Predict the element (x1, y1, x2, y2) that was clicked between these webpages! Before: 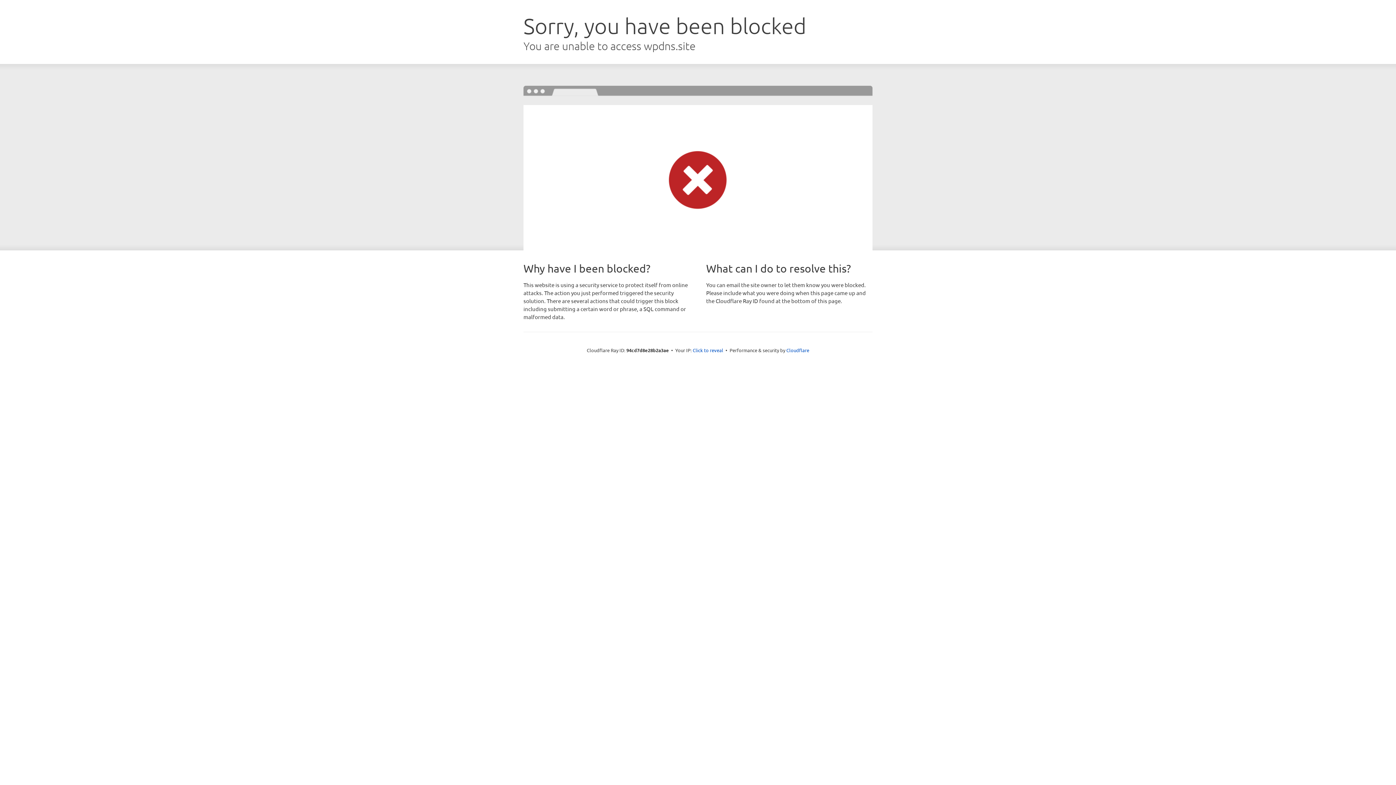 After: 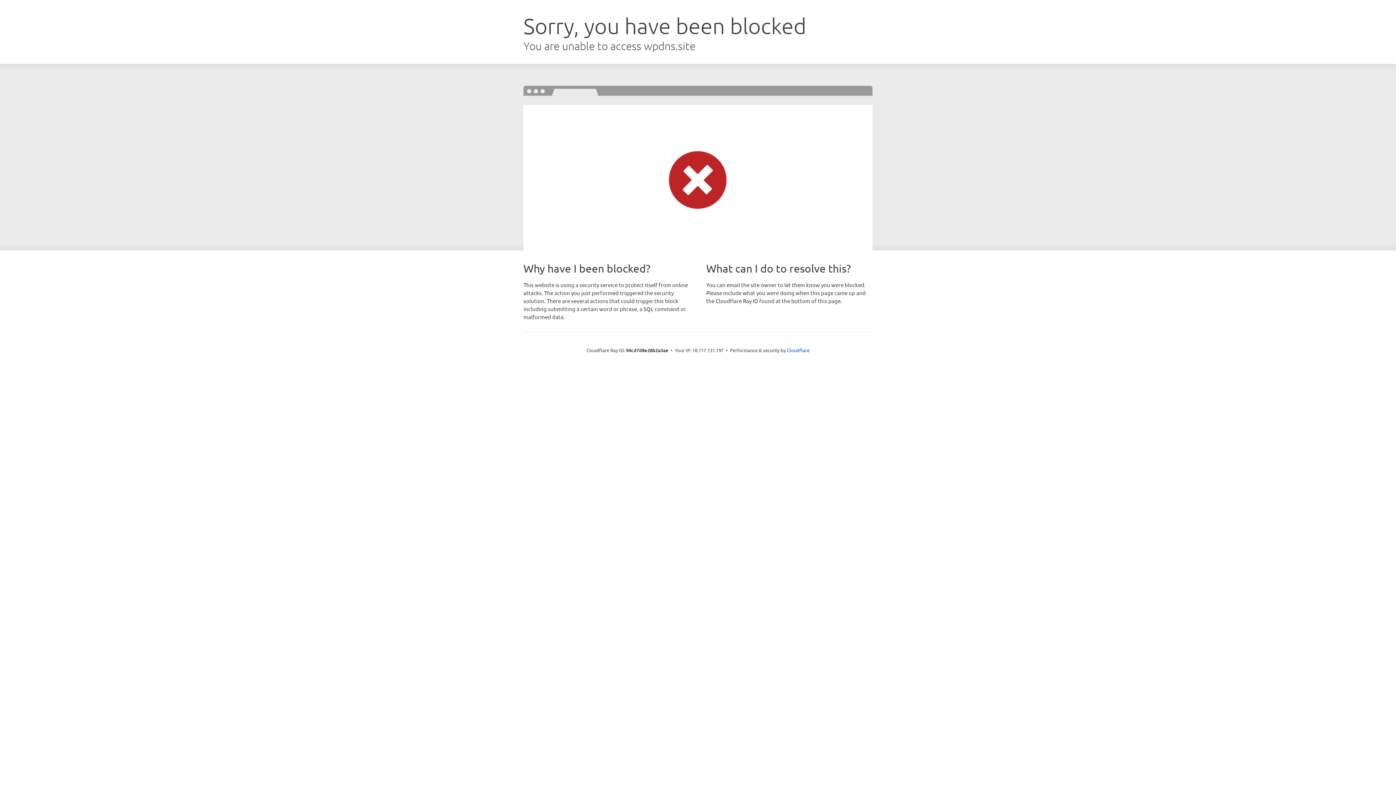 Action: bbox: (692, 346, 723, 353) label: Click to reveal